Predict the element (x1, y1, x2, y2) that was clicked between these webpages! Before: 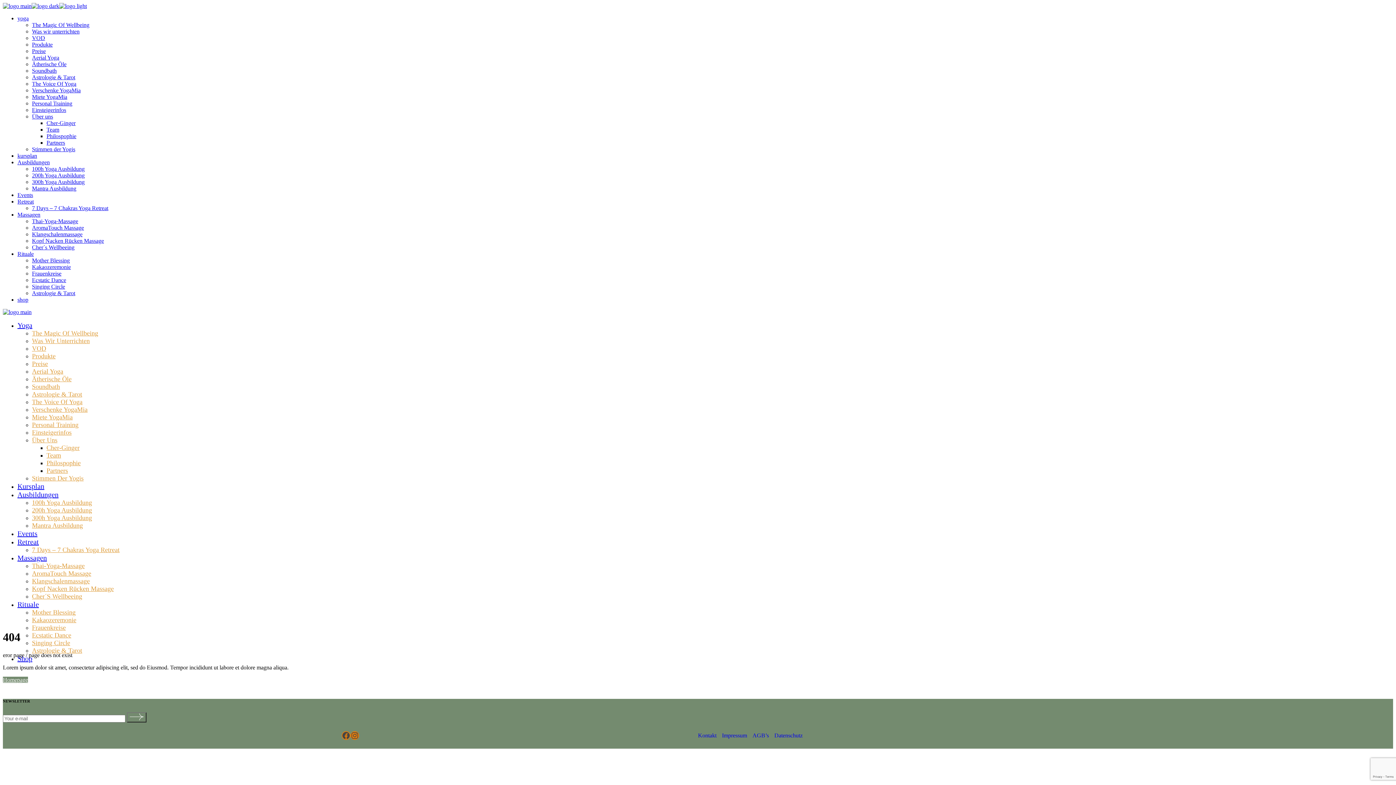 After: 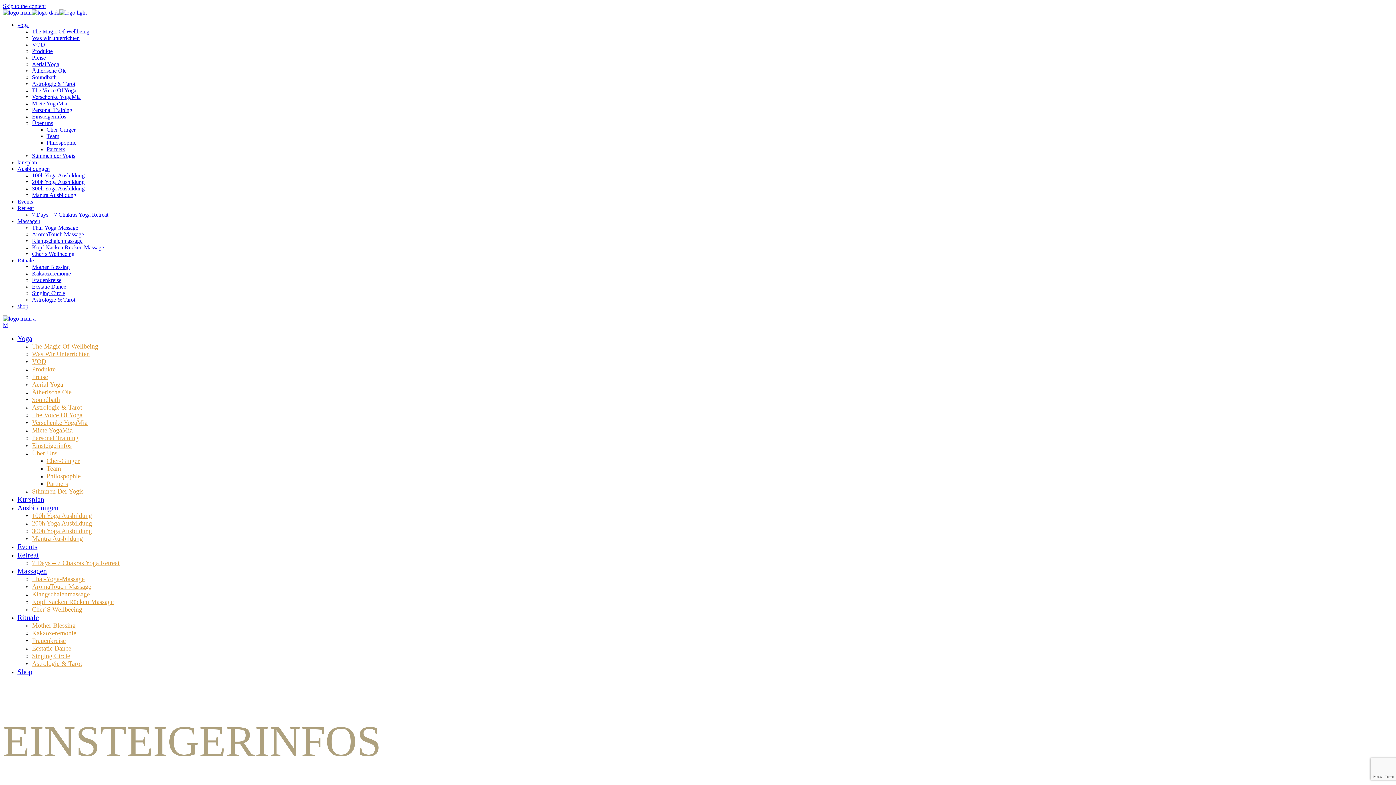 Action: bbox: (32, 106, 66, 113) label: Einsteigerinfos